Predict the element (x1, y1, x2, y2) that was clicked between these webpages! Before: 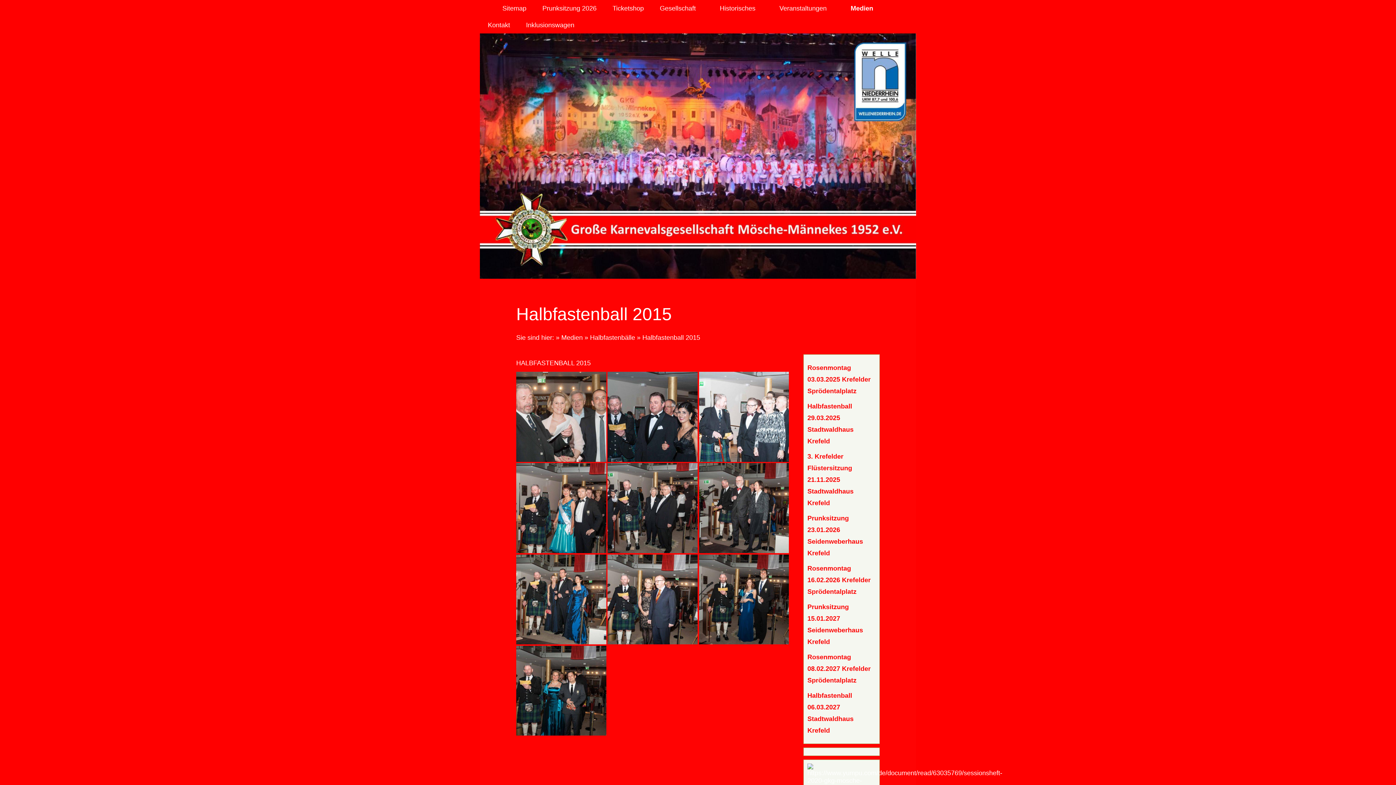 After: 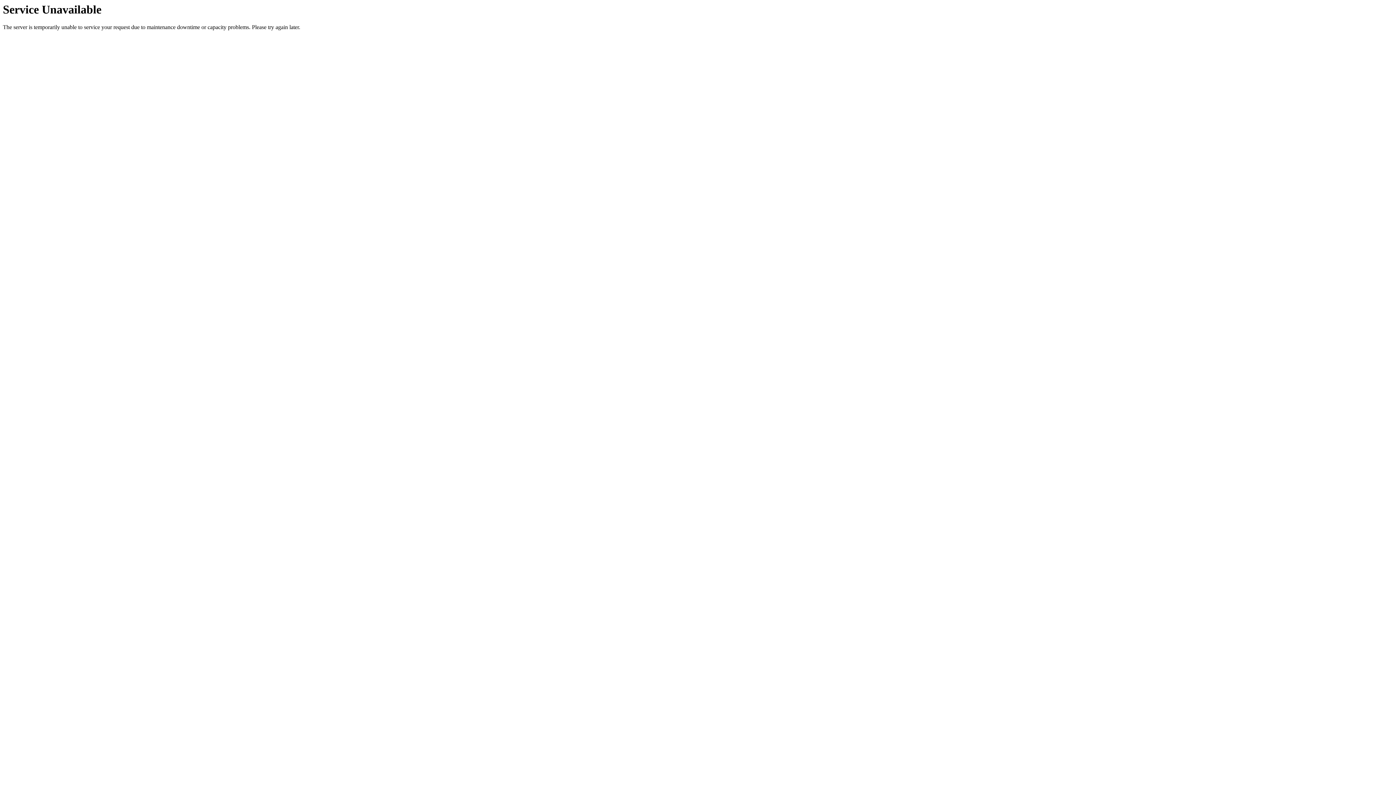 Action: label: Medien bbox: (561, 334, 582, 341)